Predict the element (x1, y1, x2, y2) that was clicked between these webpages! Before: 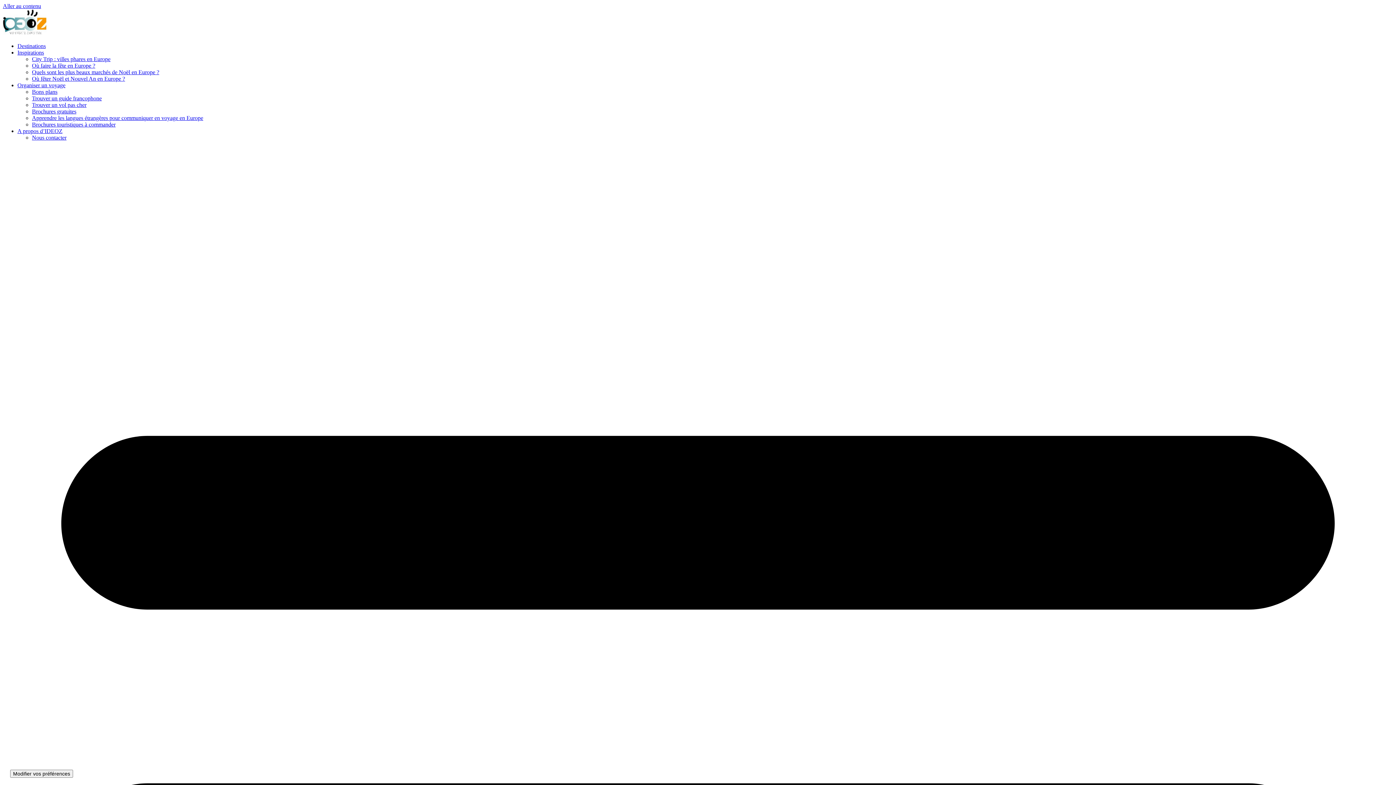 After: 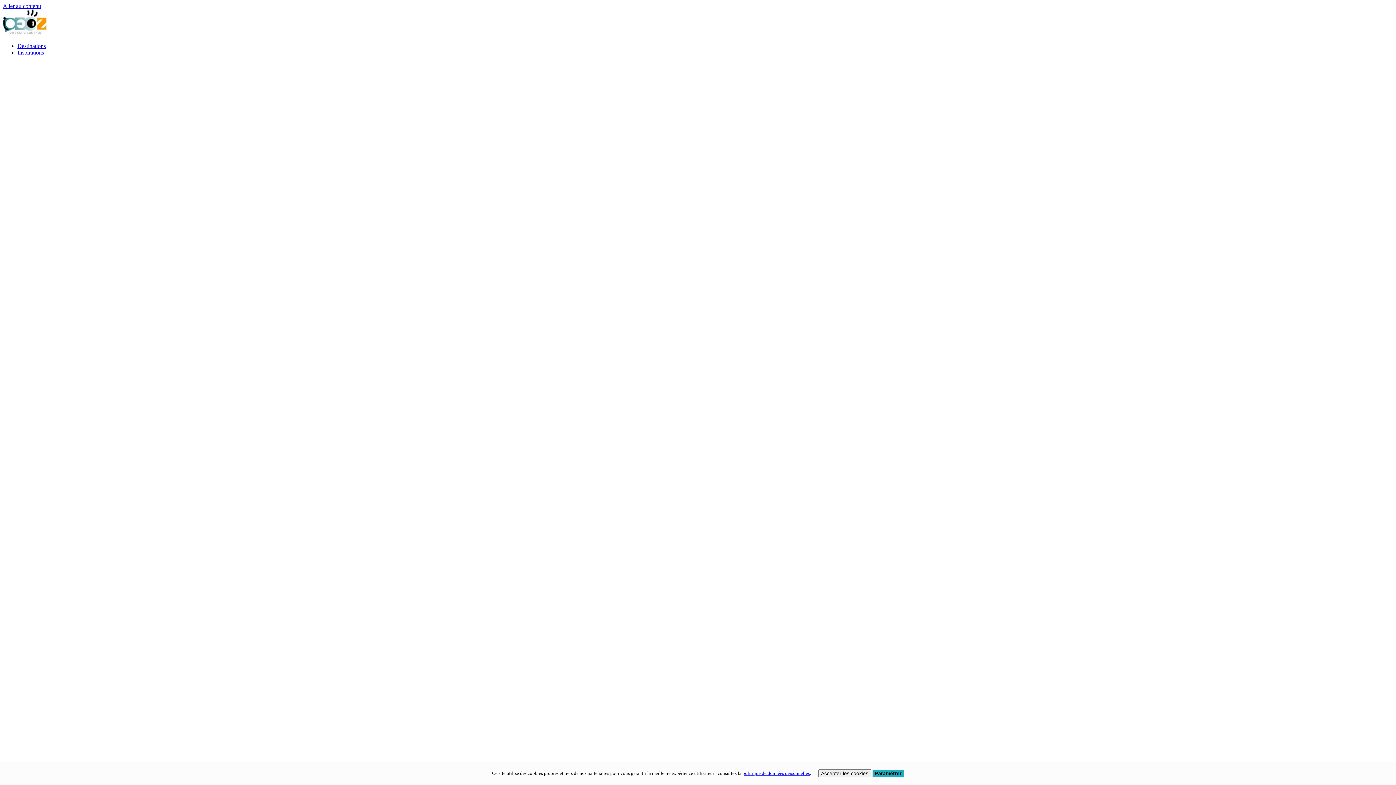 Action: label: Modifier vos préférences bbox: (10, 770, 73, 778)